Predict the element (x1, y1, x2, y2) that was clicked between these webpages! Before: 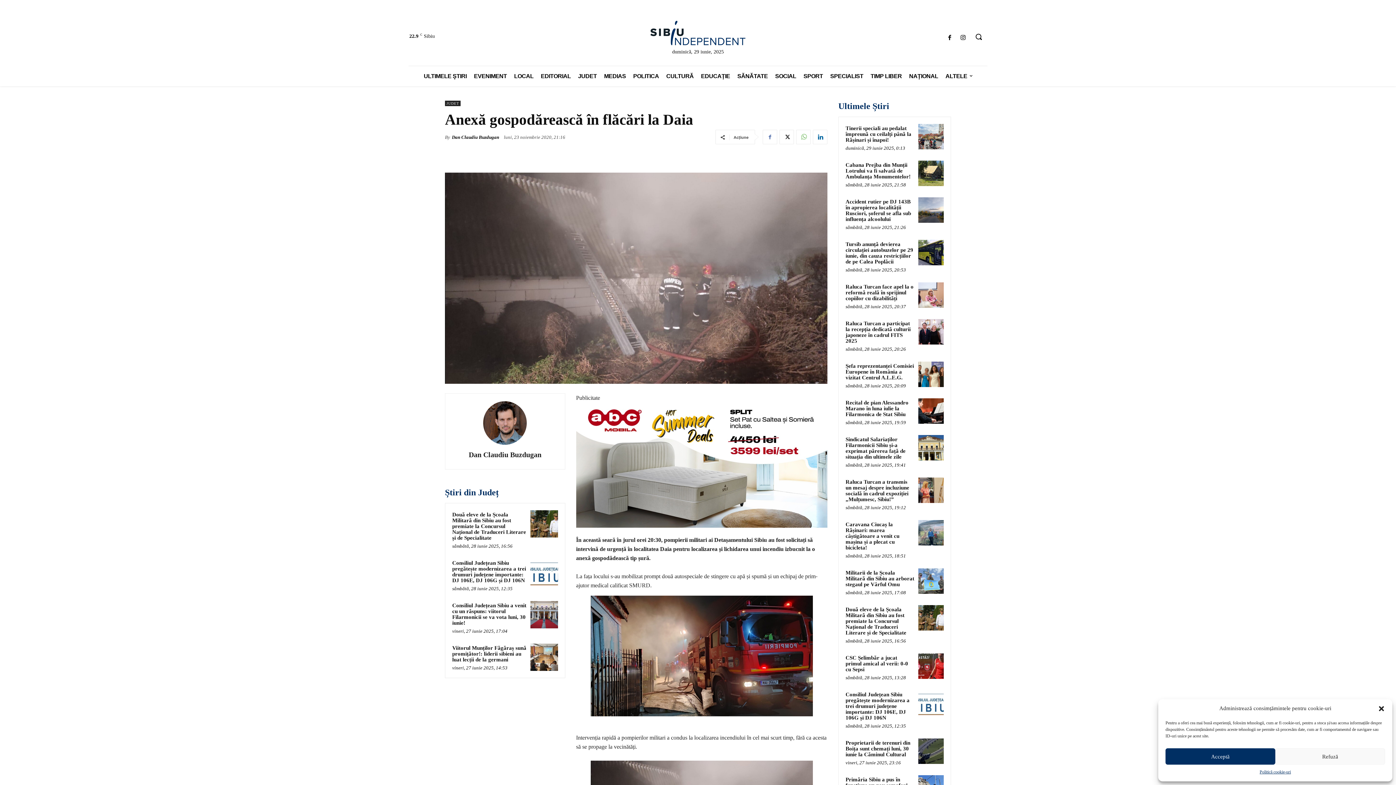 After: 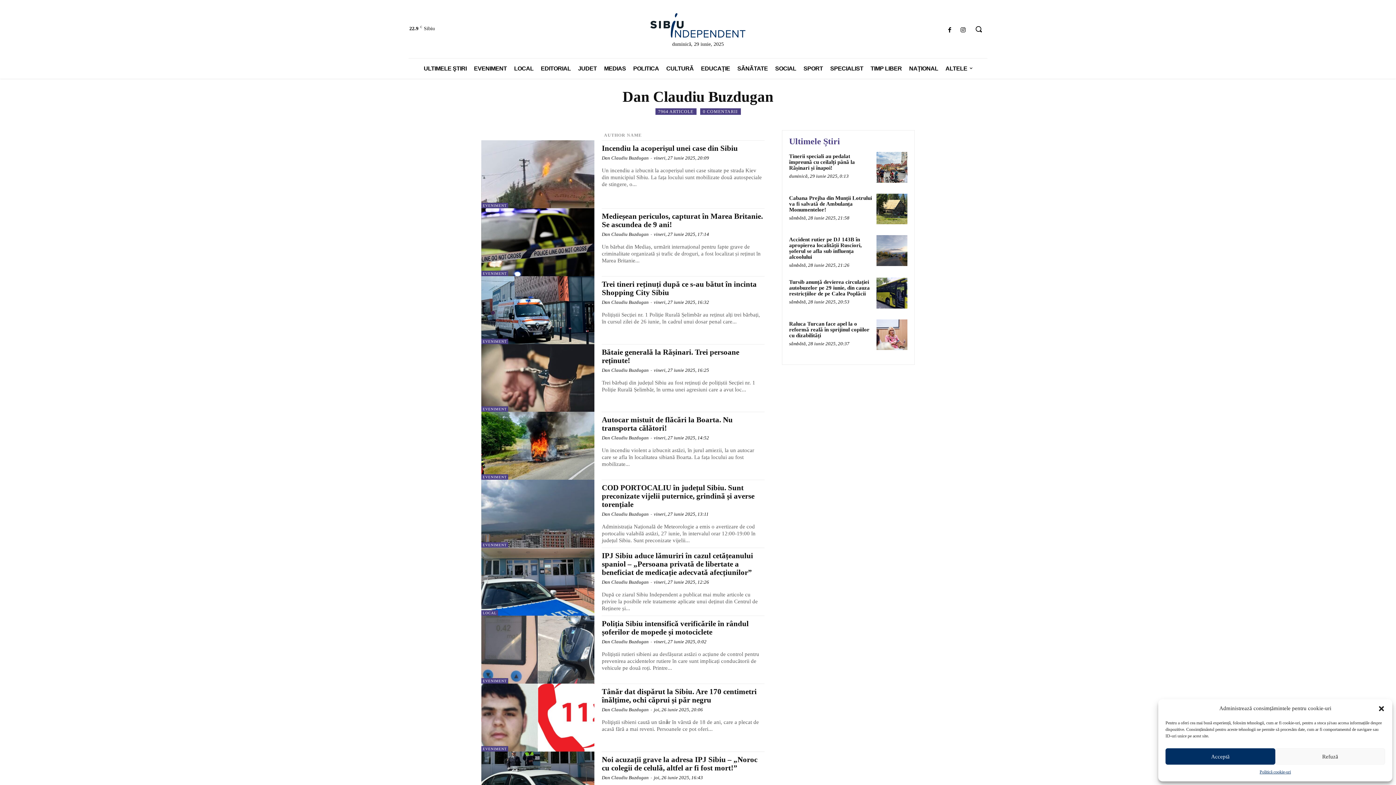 Action: bbox: (483, 401, 527, 444)